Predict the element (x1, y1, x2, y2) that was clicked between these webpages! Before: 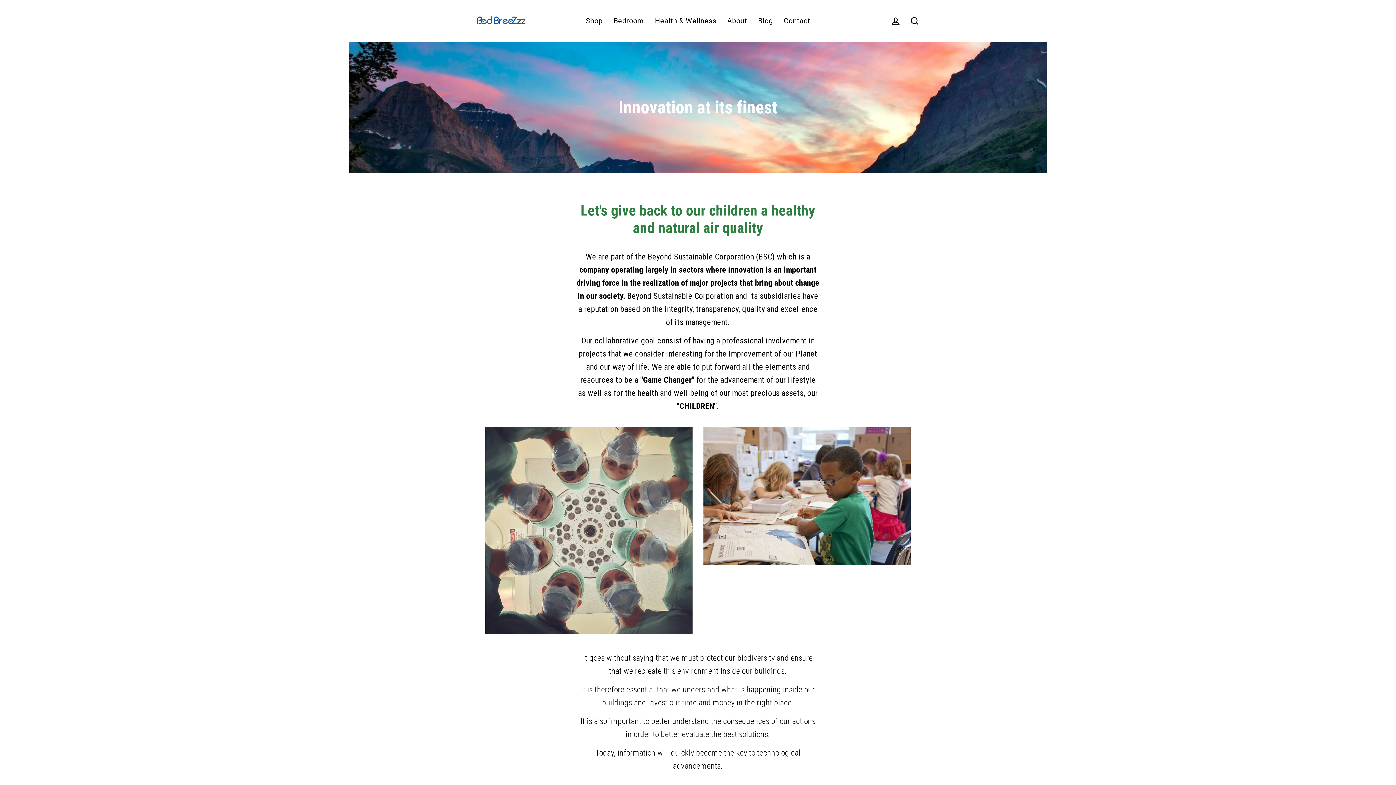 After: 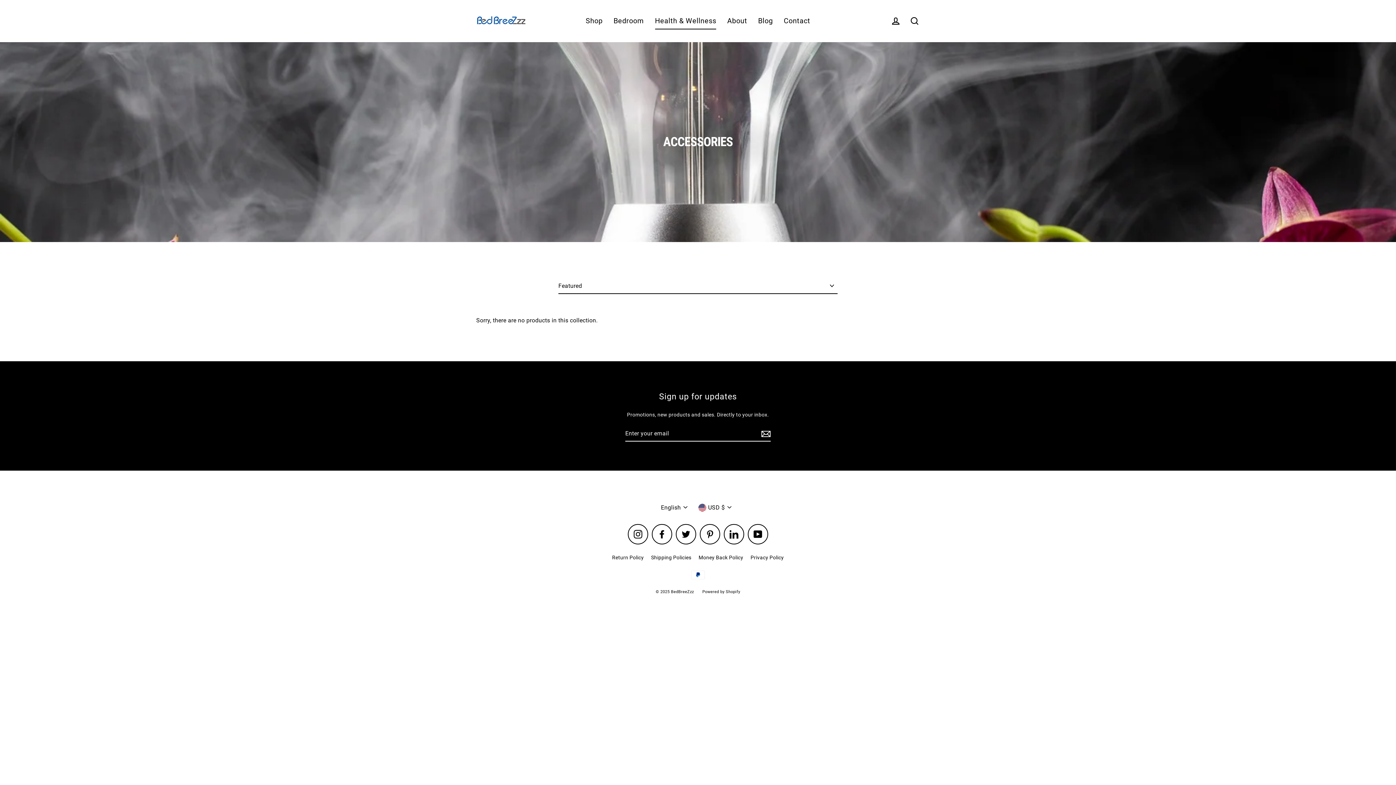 Action: label: Health & Wellness bbox: (649, 12, 721, 29)